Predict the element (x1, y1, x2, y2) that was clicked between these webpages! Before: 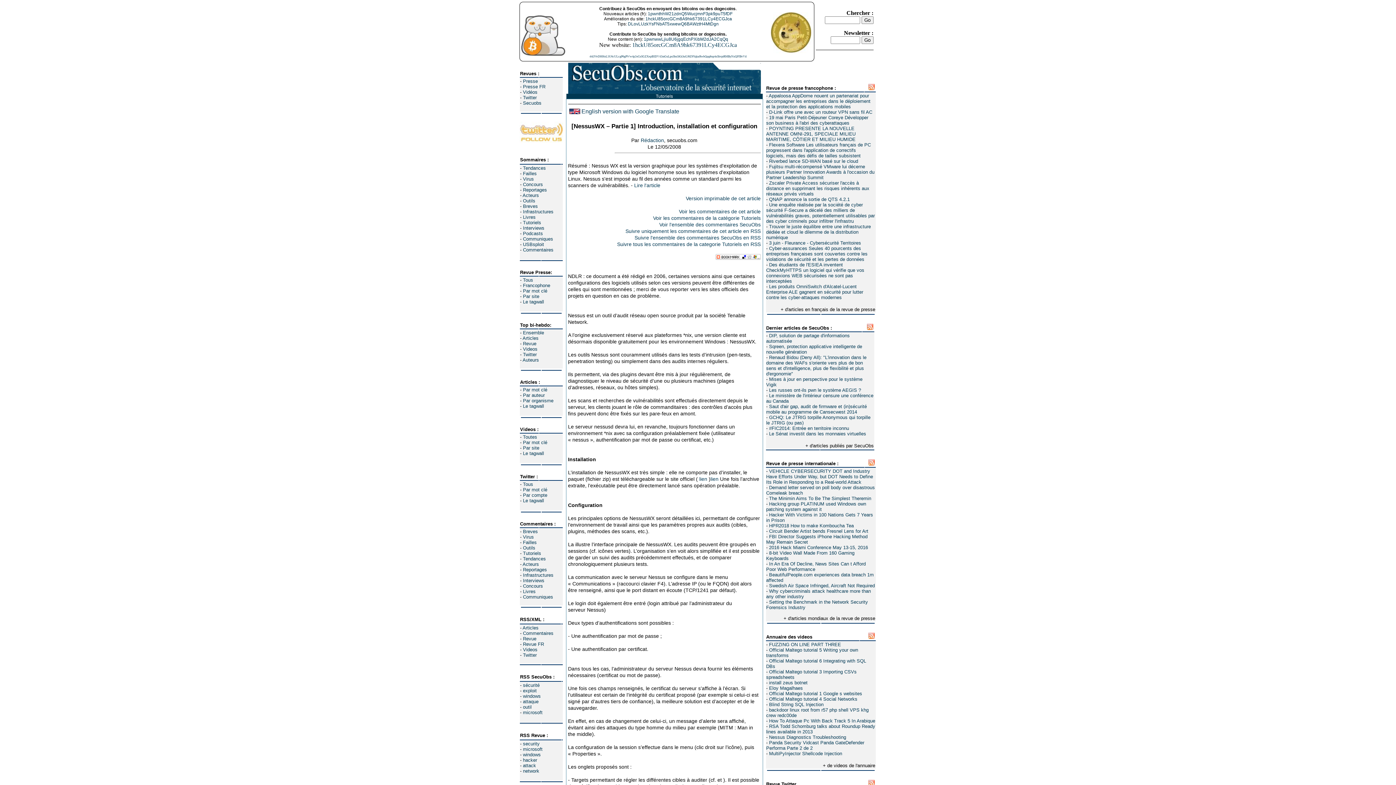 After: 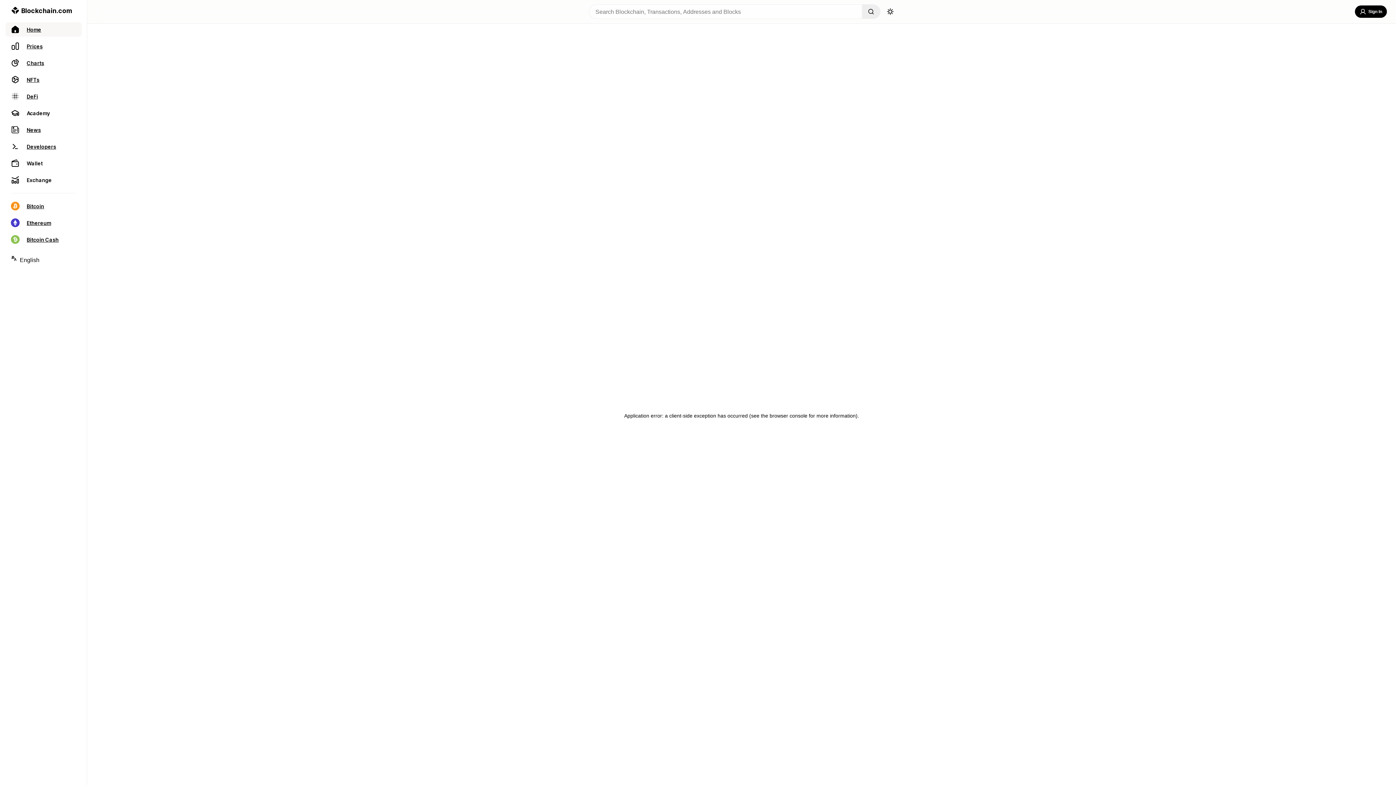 Action: bbox: (644, 36, 728, 41) label: 1pwnwwLjiu8U6jgqEchPXibM2dJA2CqQq